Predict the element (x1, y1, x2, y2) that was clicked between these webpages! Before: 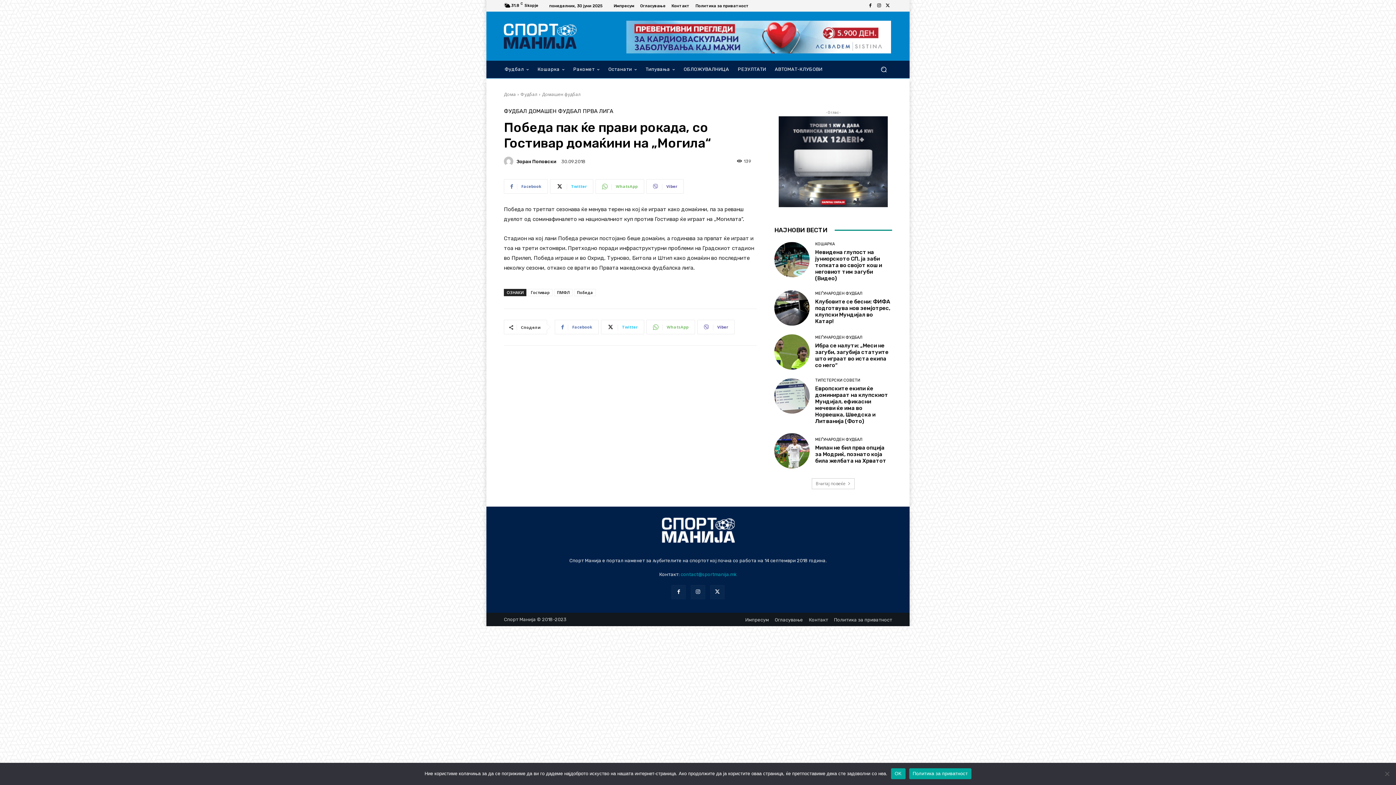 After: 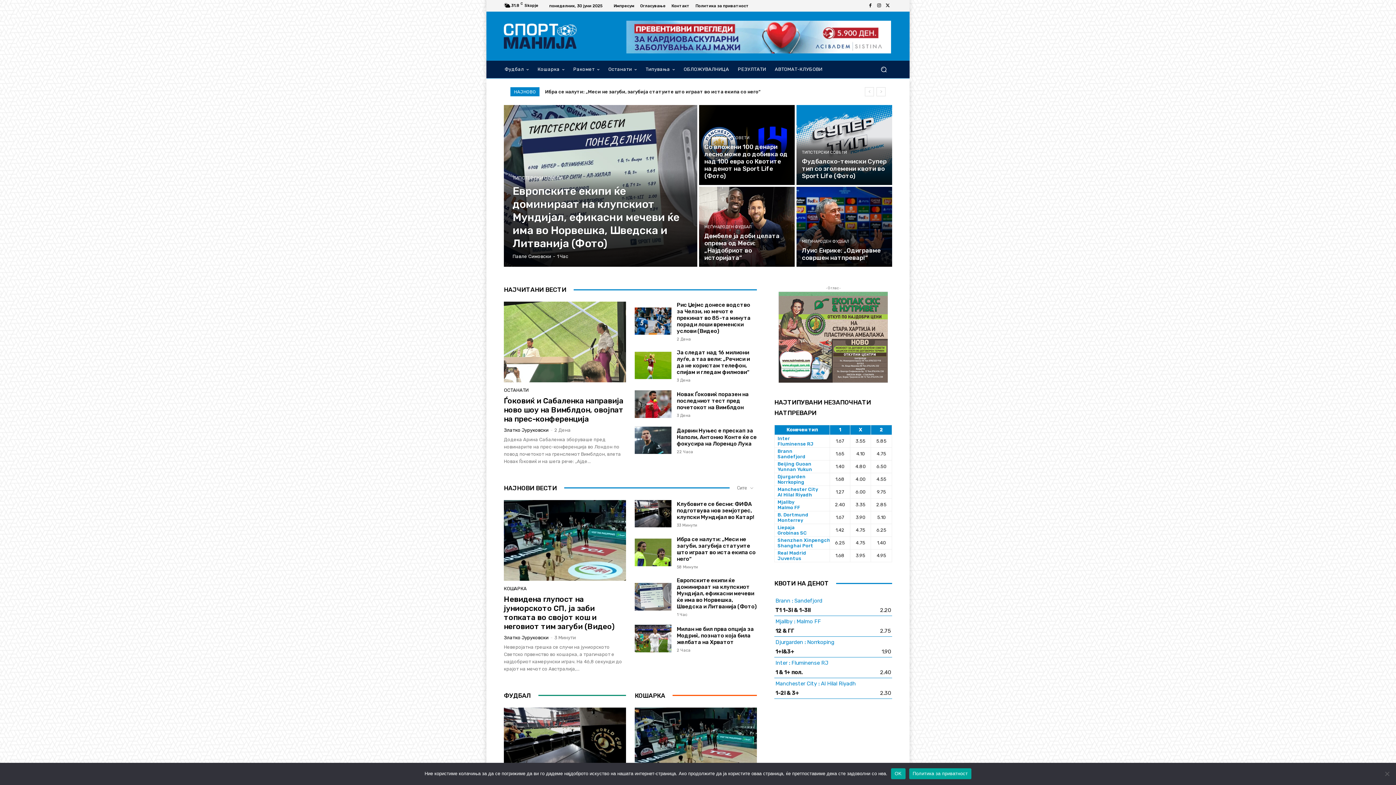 Action: bbox: (504, 517, 892, 542)